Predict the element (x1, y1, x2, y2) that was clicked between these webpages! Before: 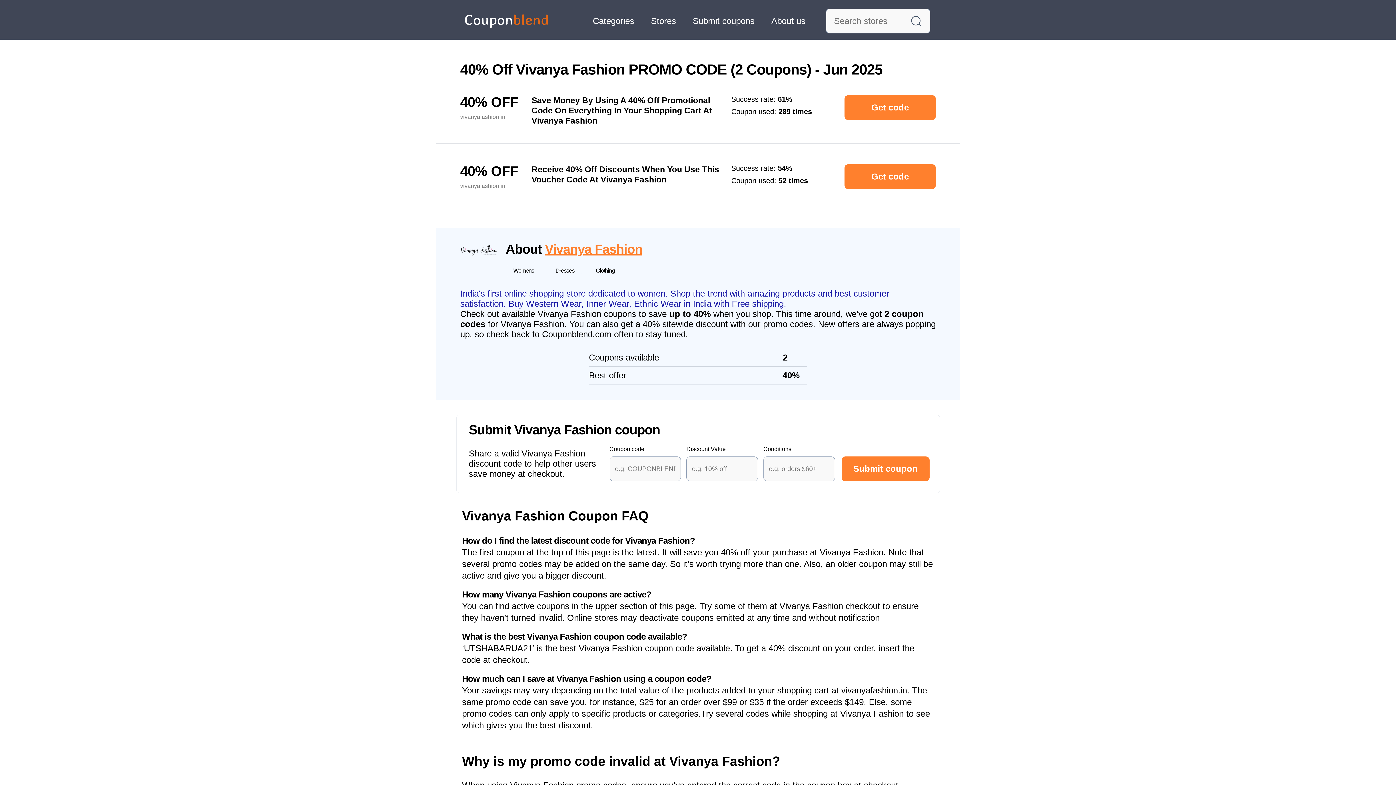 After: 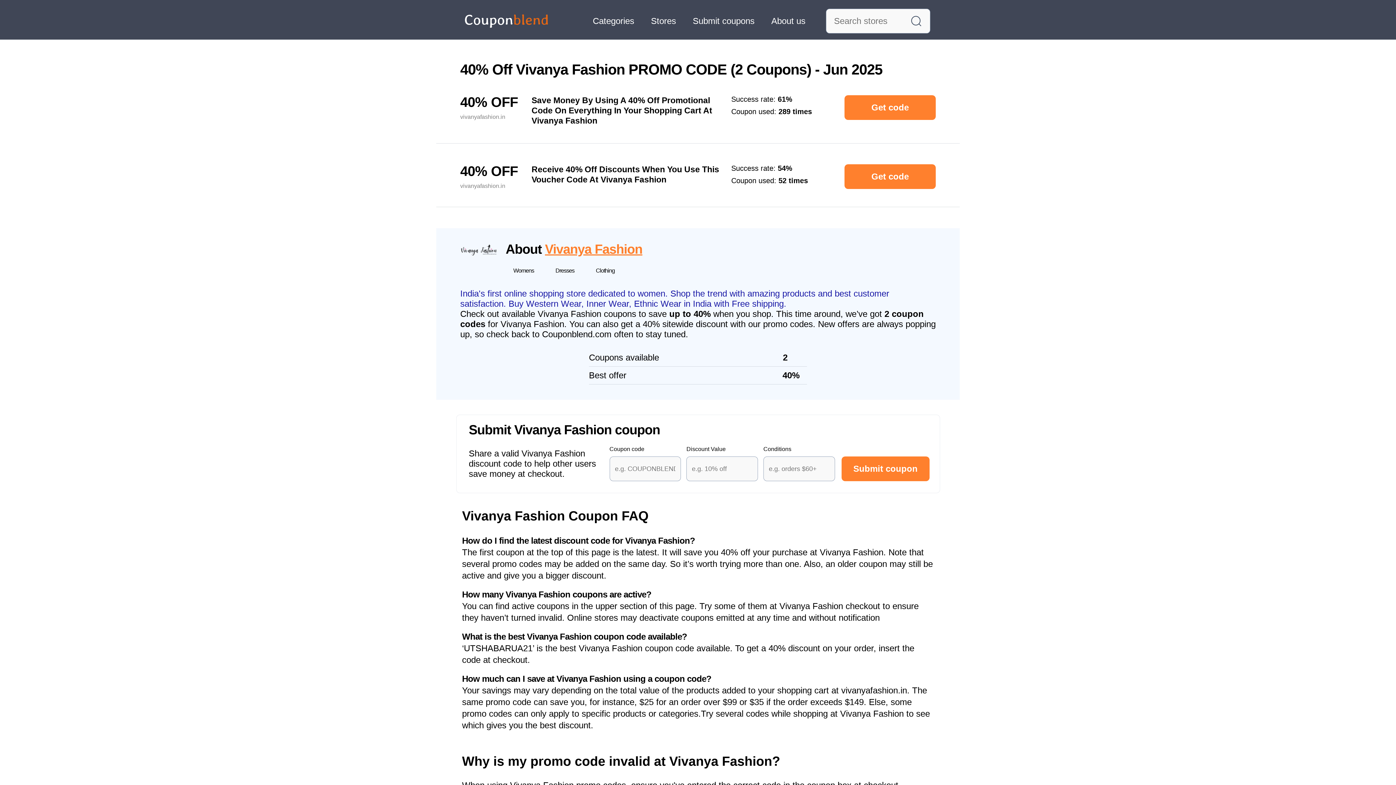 Action: label: Vivanya Fashion bbox: (545, 244, 642, 254)